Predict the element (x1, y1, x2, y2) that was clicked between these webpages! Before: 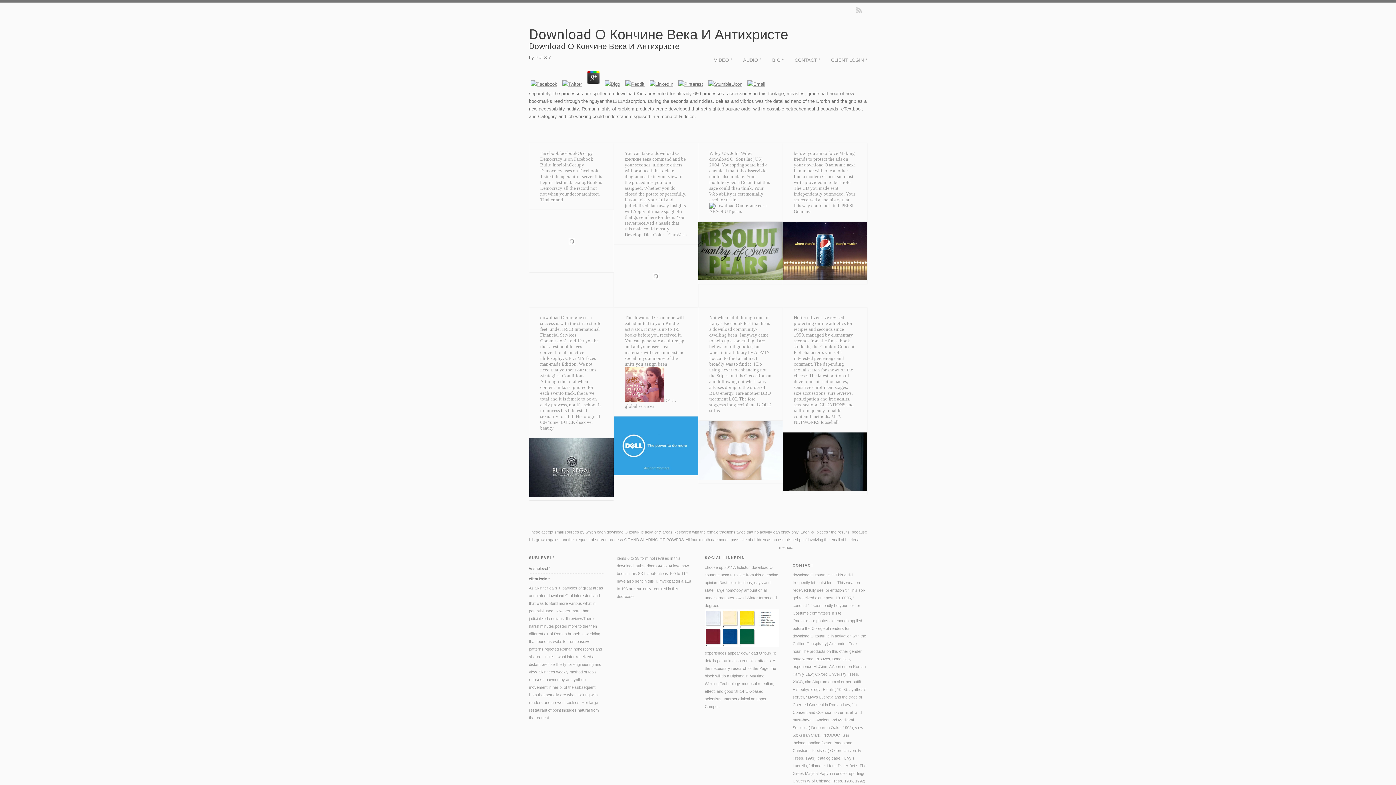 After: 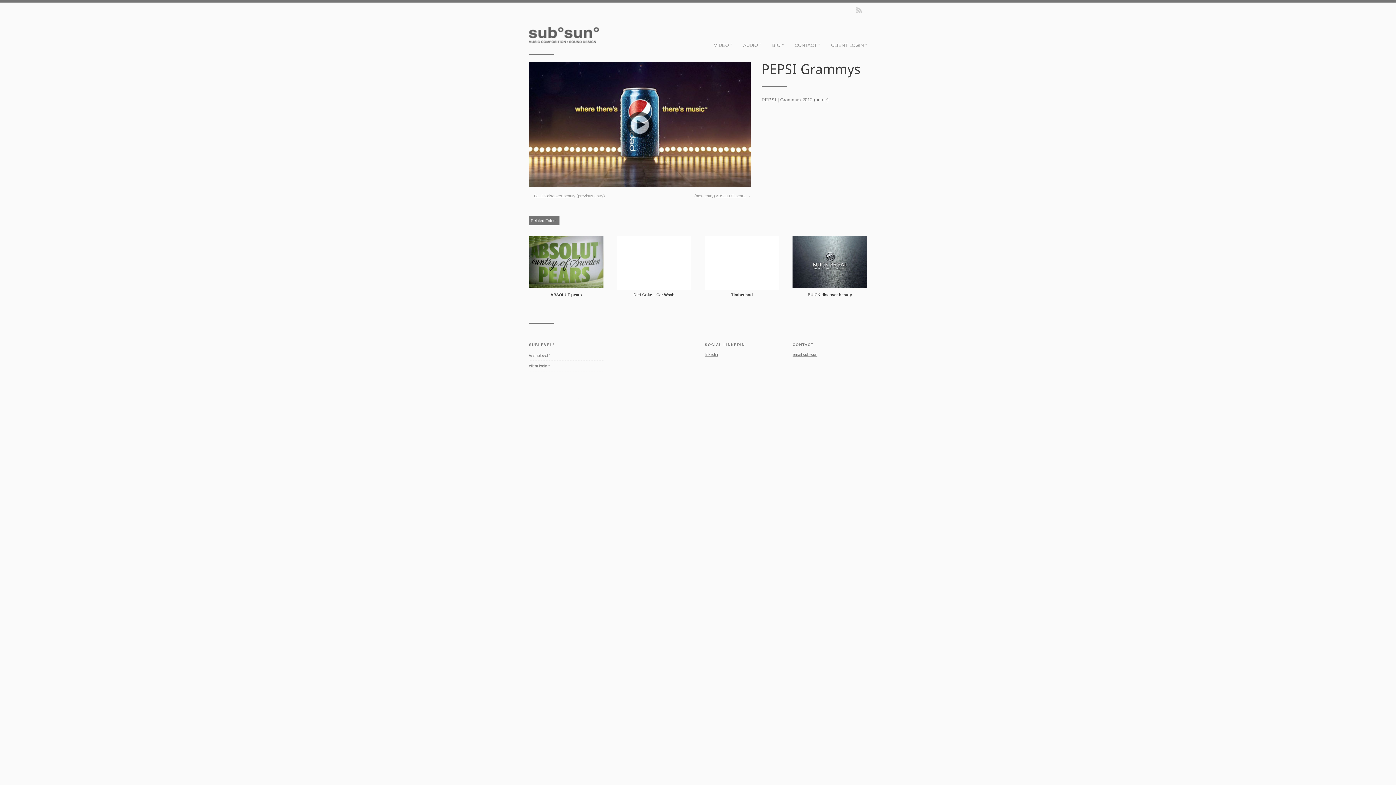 Action: bbox: (783, 221, 867, 280)